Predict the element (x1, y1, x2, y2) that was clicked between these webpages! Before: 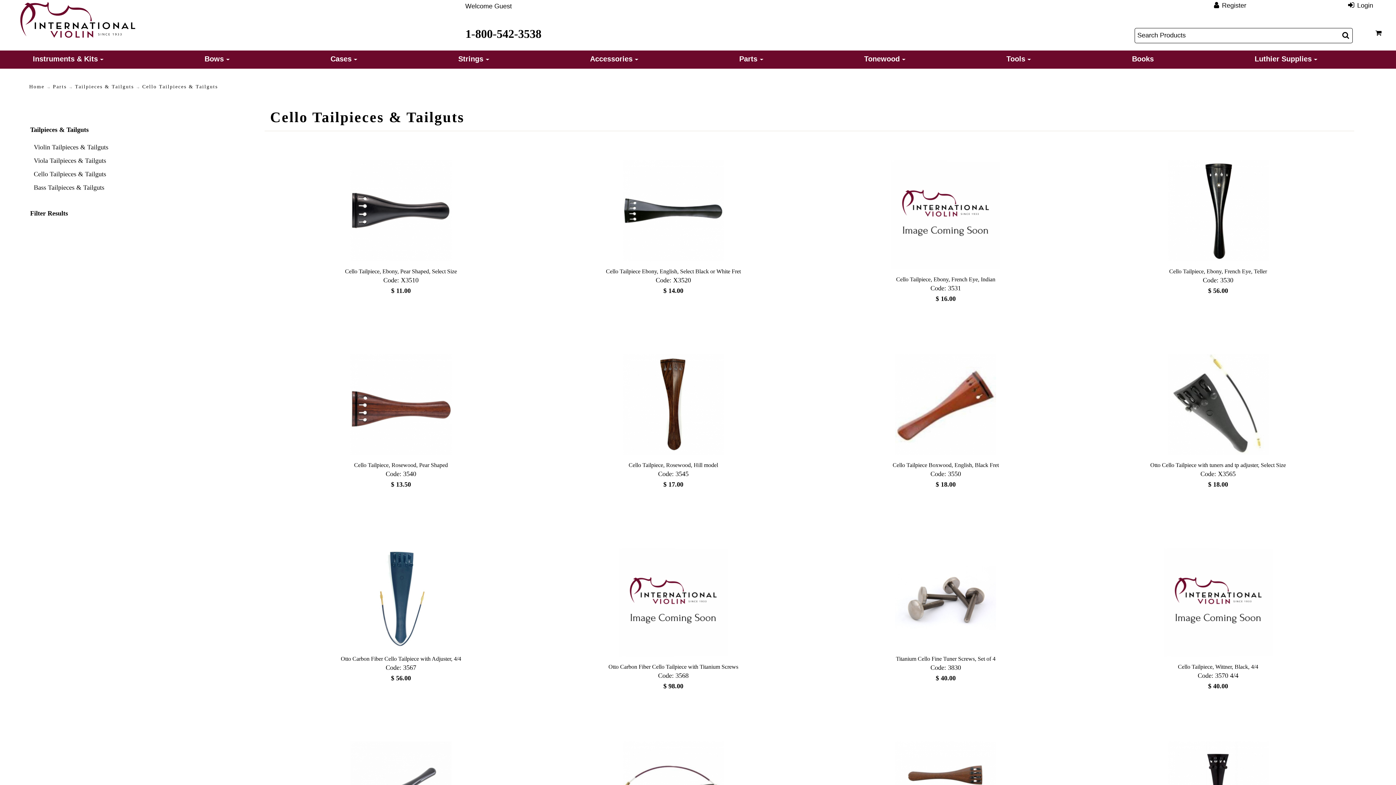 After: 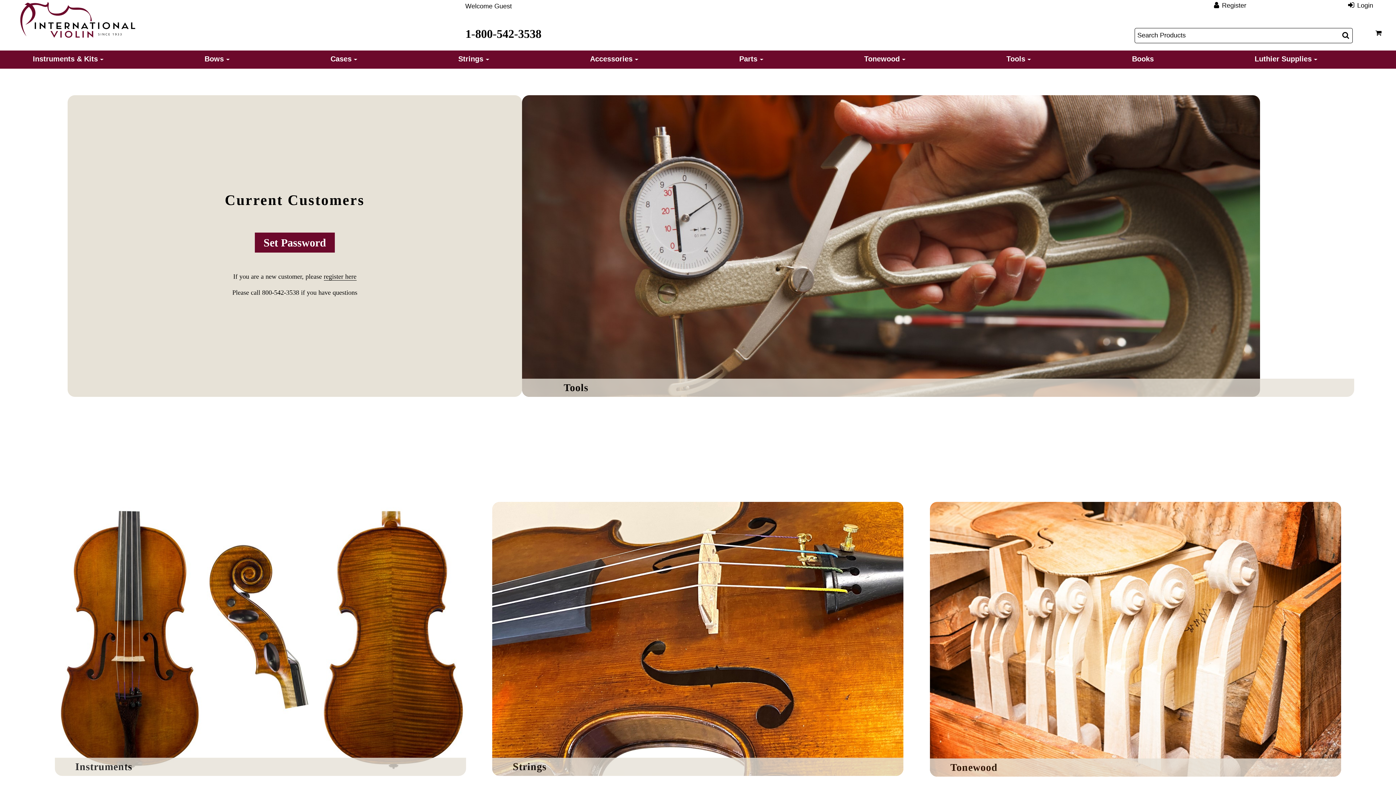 Action: label: Home bbox: (27, 82, 45, 91)